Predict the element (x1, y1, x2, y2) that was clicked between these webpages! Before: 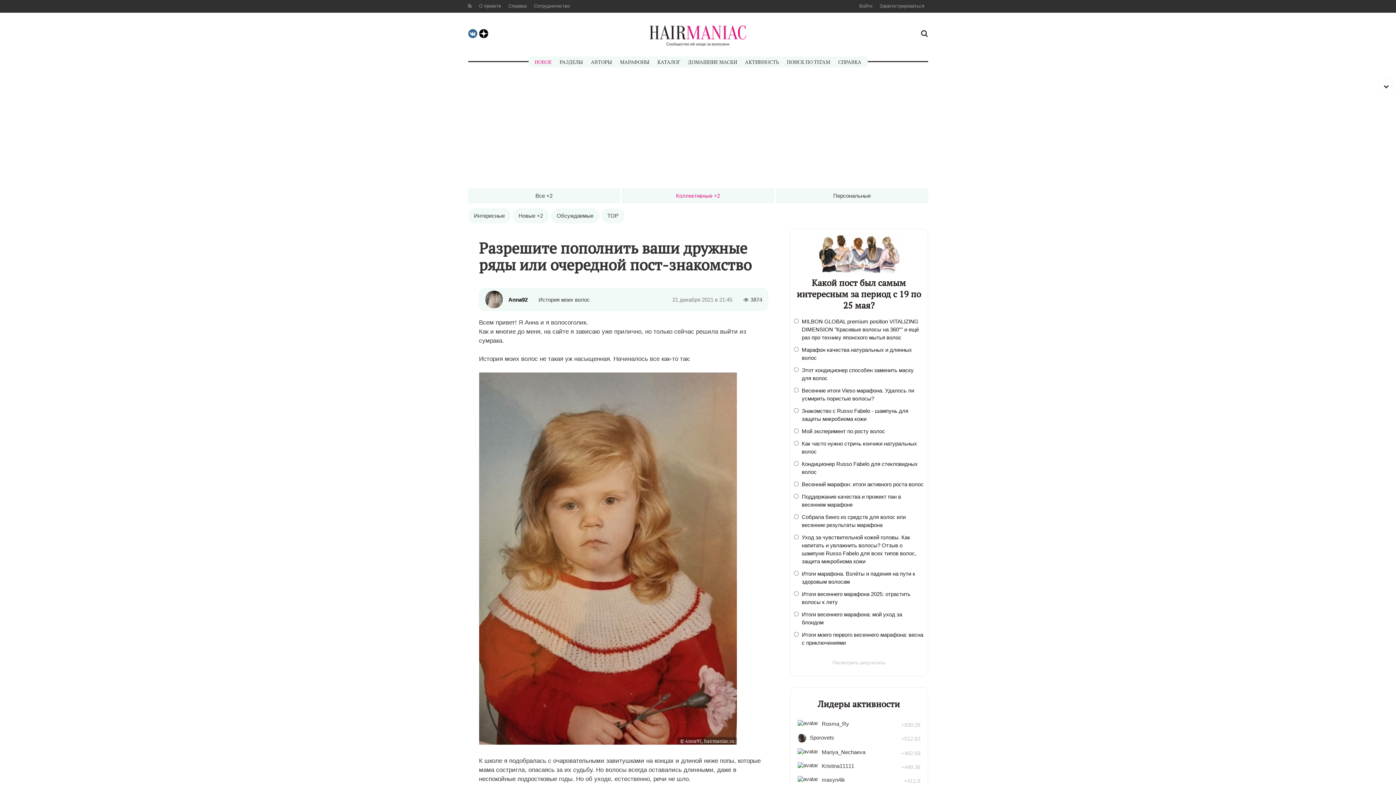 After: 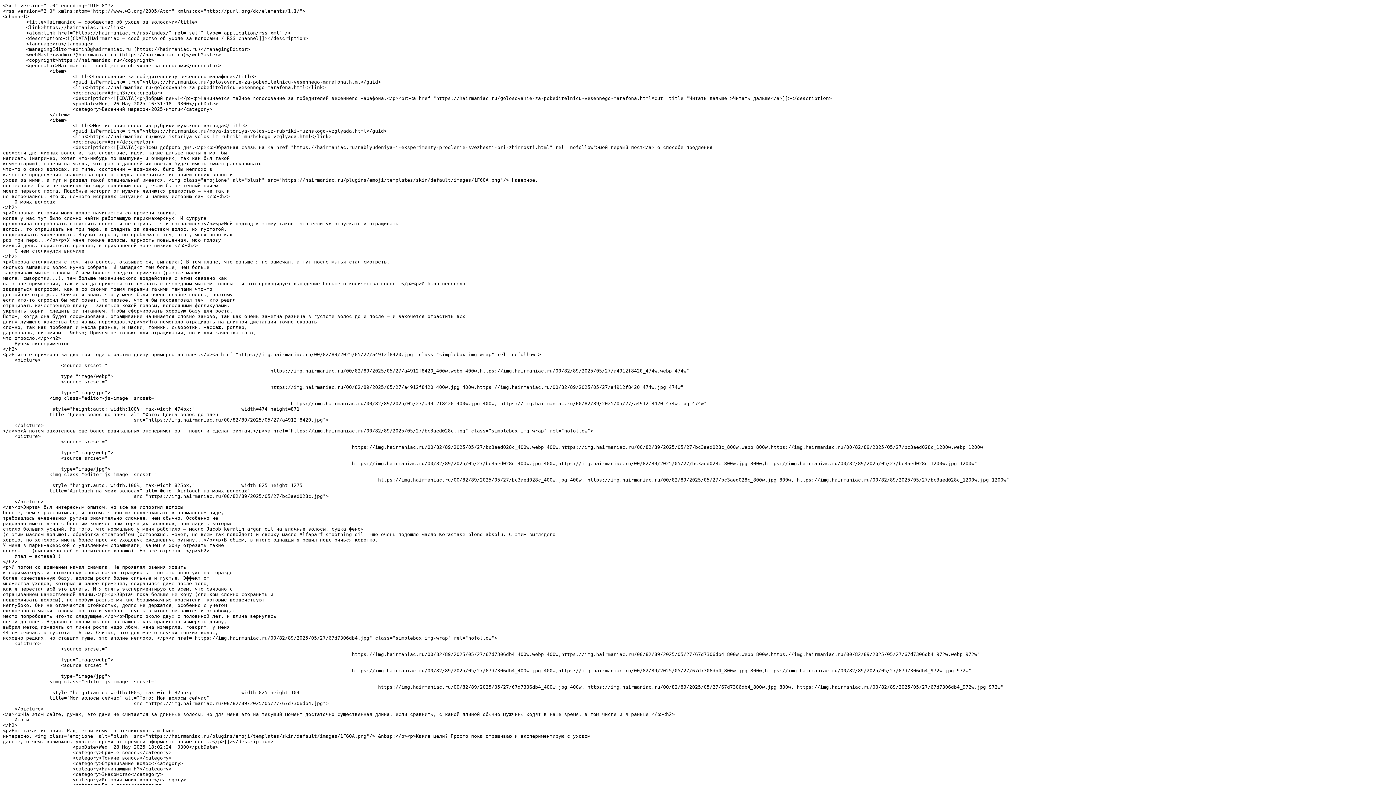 Action: bbox: (468, 0, 475, 12)